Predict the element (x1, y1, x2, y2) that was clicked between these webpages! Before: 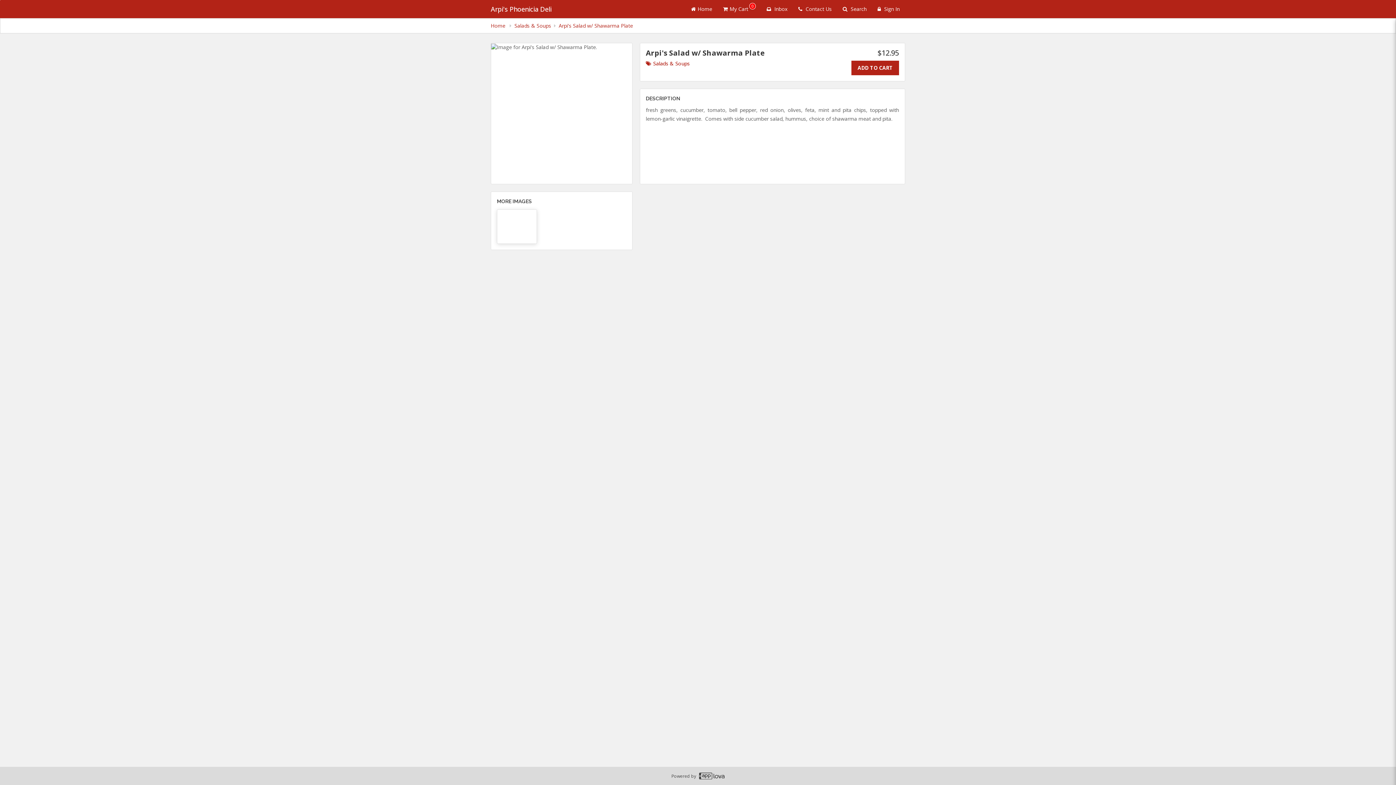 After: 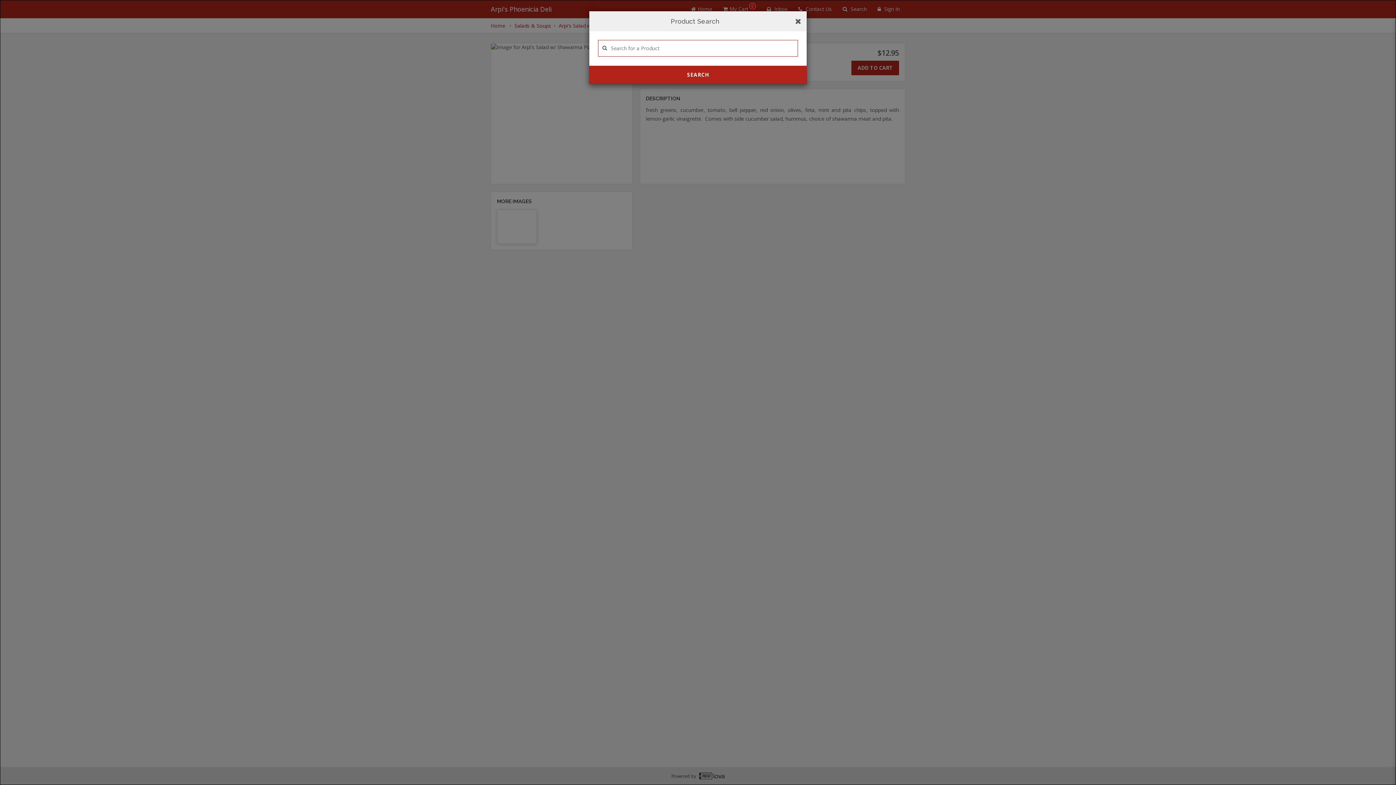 Action: label: Search products bbox: (836, 0, 872, 18)